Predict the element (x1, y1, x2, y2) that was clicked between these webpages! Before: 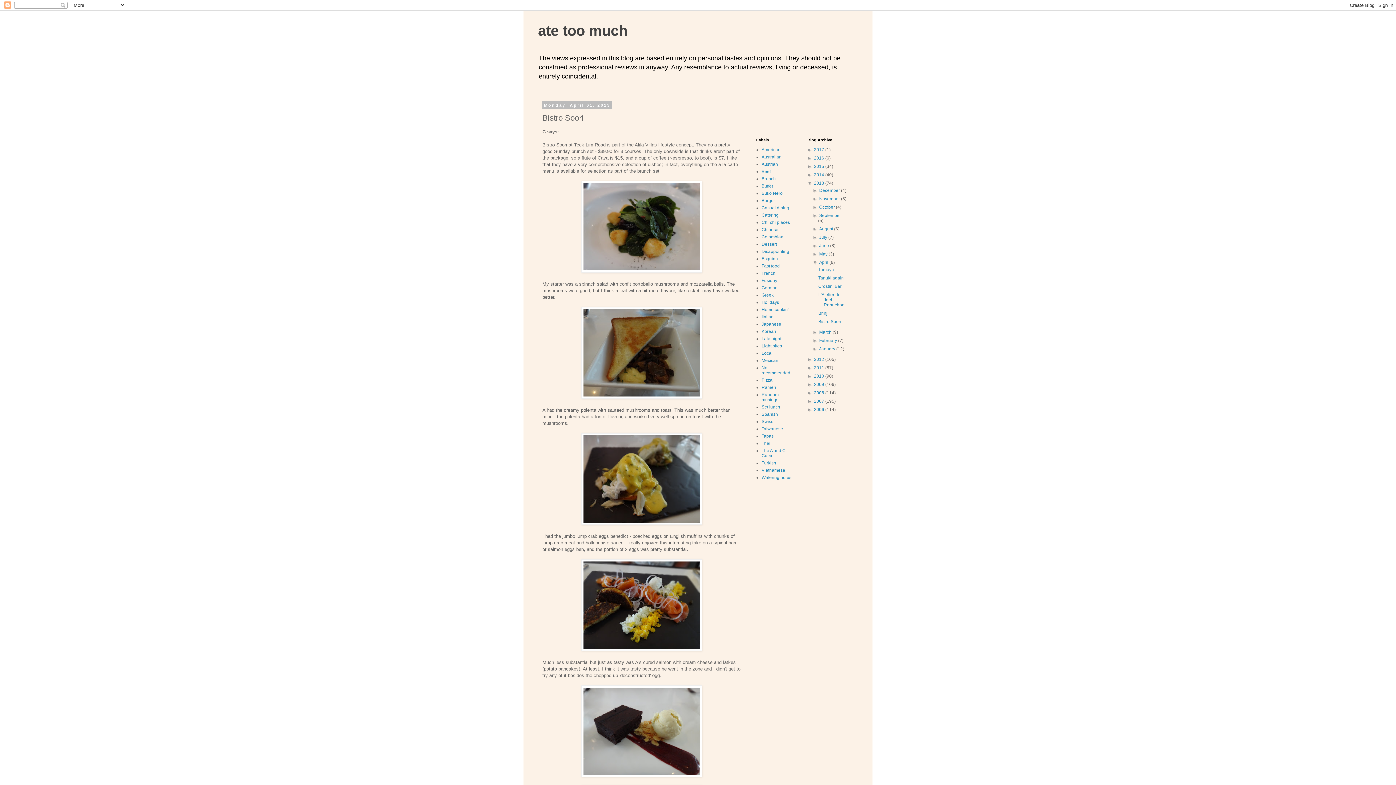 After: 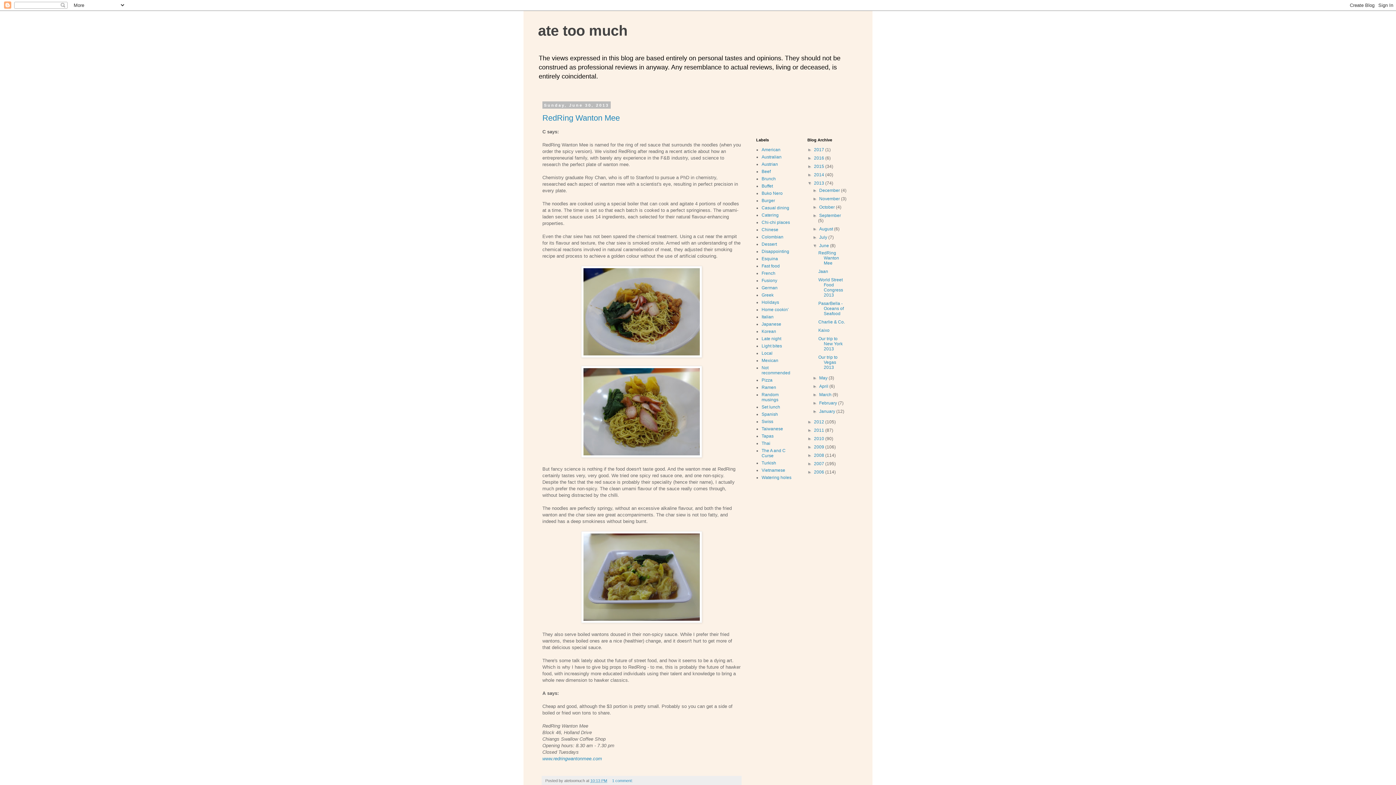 Action: bbox: (819, 243, 830, 248) label: June 